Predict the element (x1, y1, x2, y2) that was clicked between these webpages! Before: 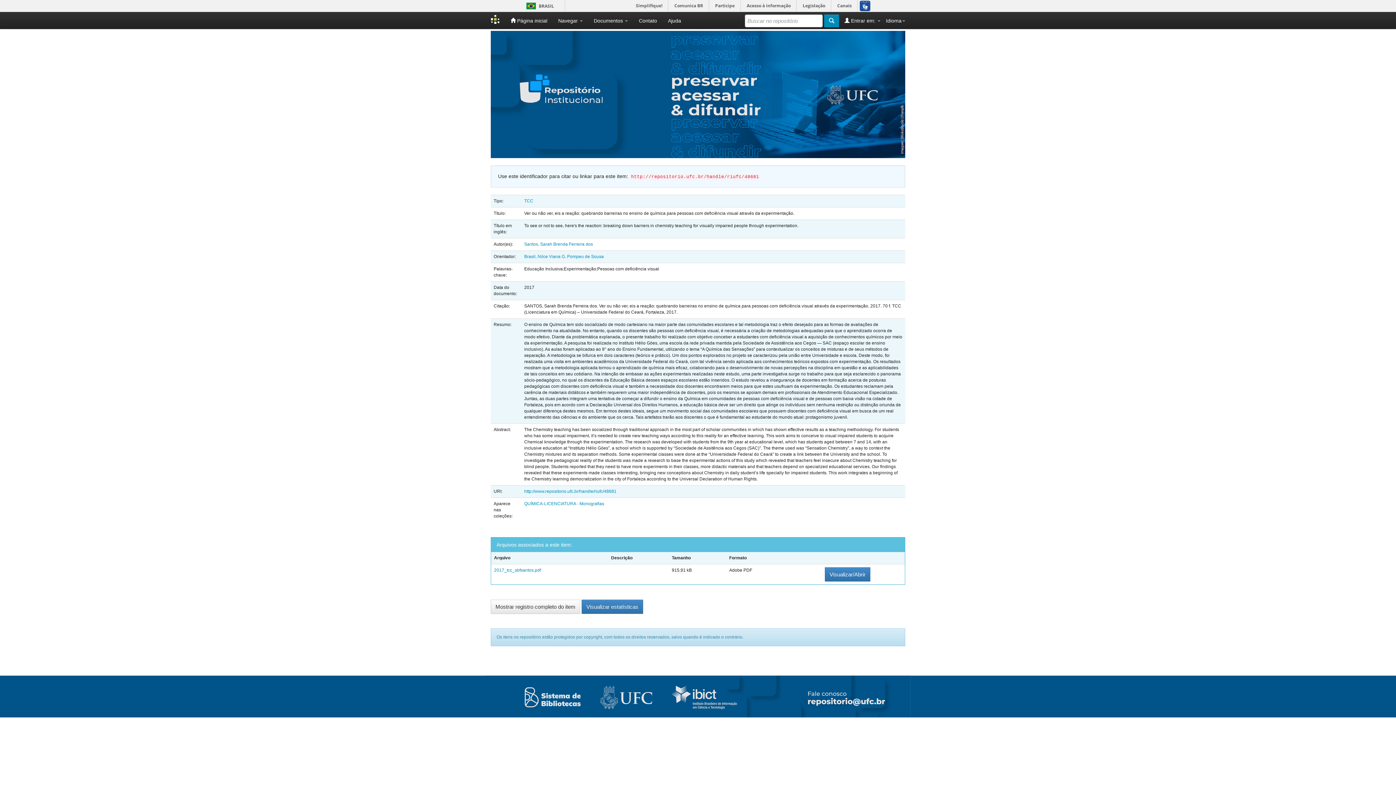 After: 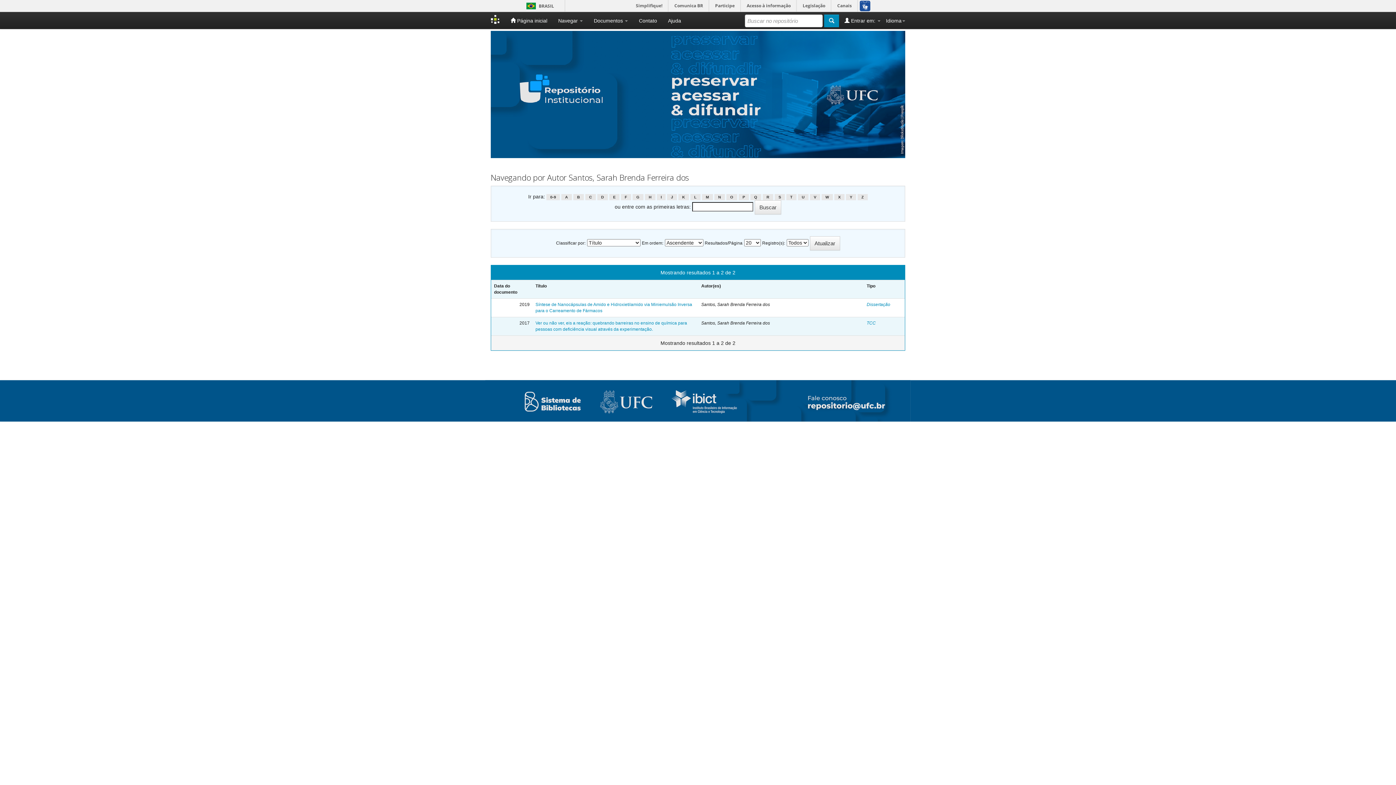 Action: bbox: (524, 241, 593, 246) label: Santos, Sarah Brenda Ferreira dos